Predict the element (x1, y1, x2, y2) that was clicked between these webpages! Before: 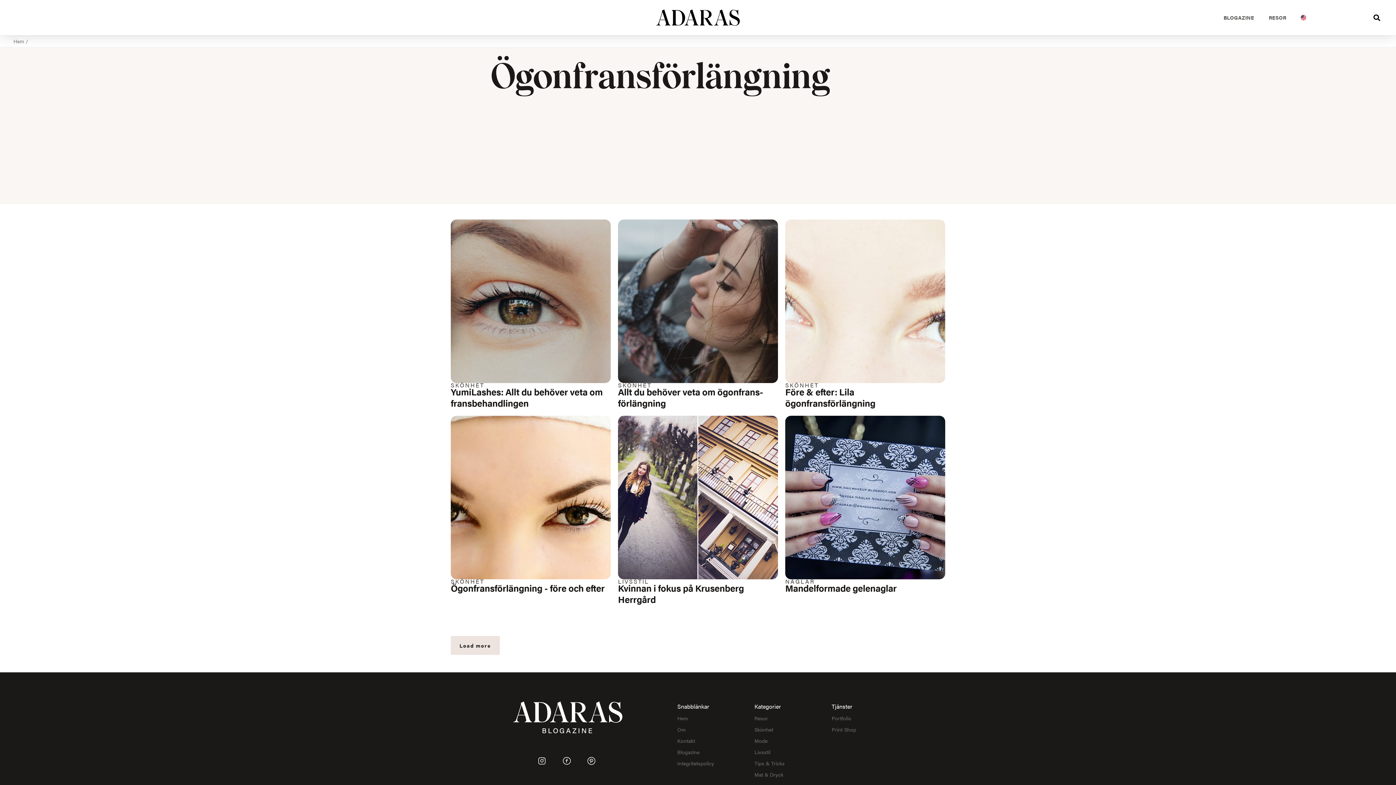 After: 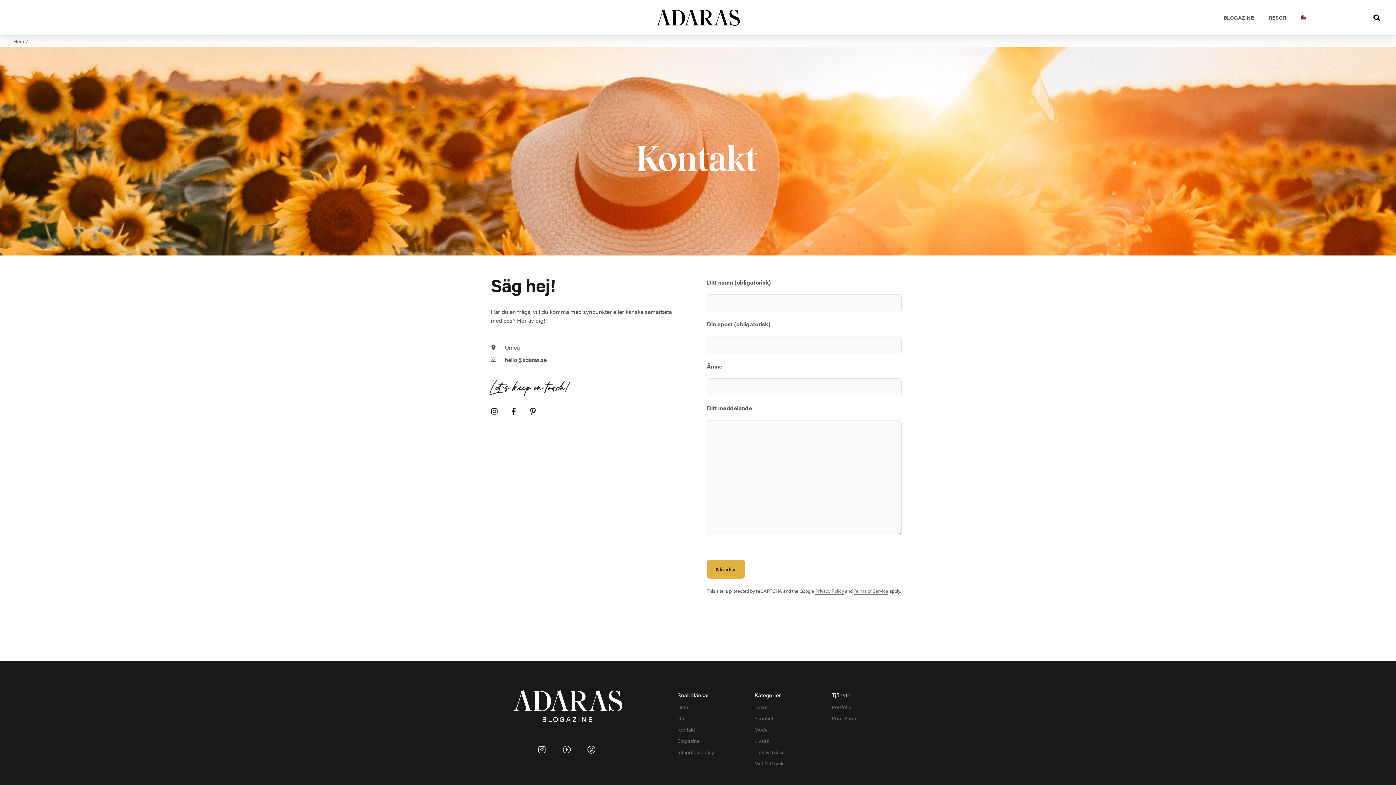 Action: label: Kontakt bbox: (677, 737, 747, 745)